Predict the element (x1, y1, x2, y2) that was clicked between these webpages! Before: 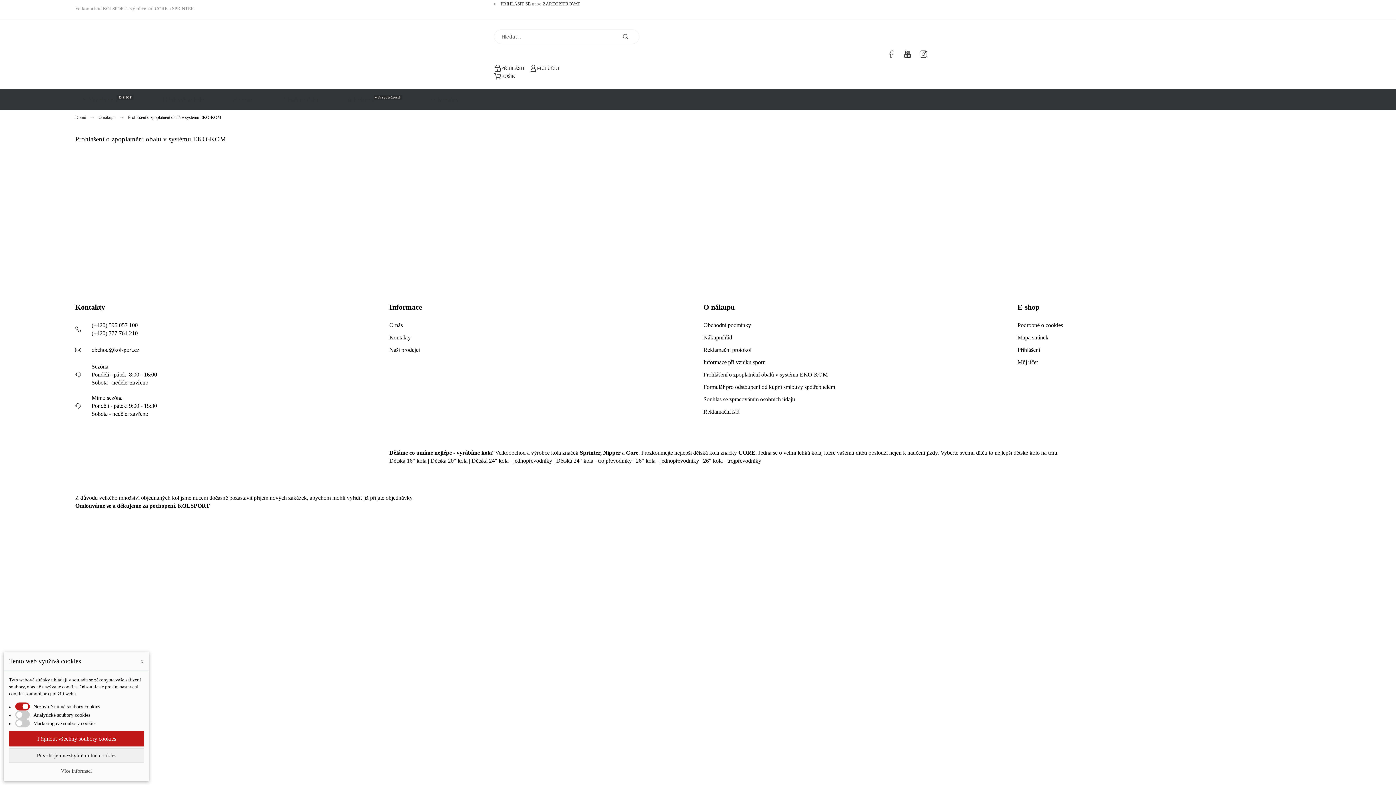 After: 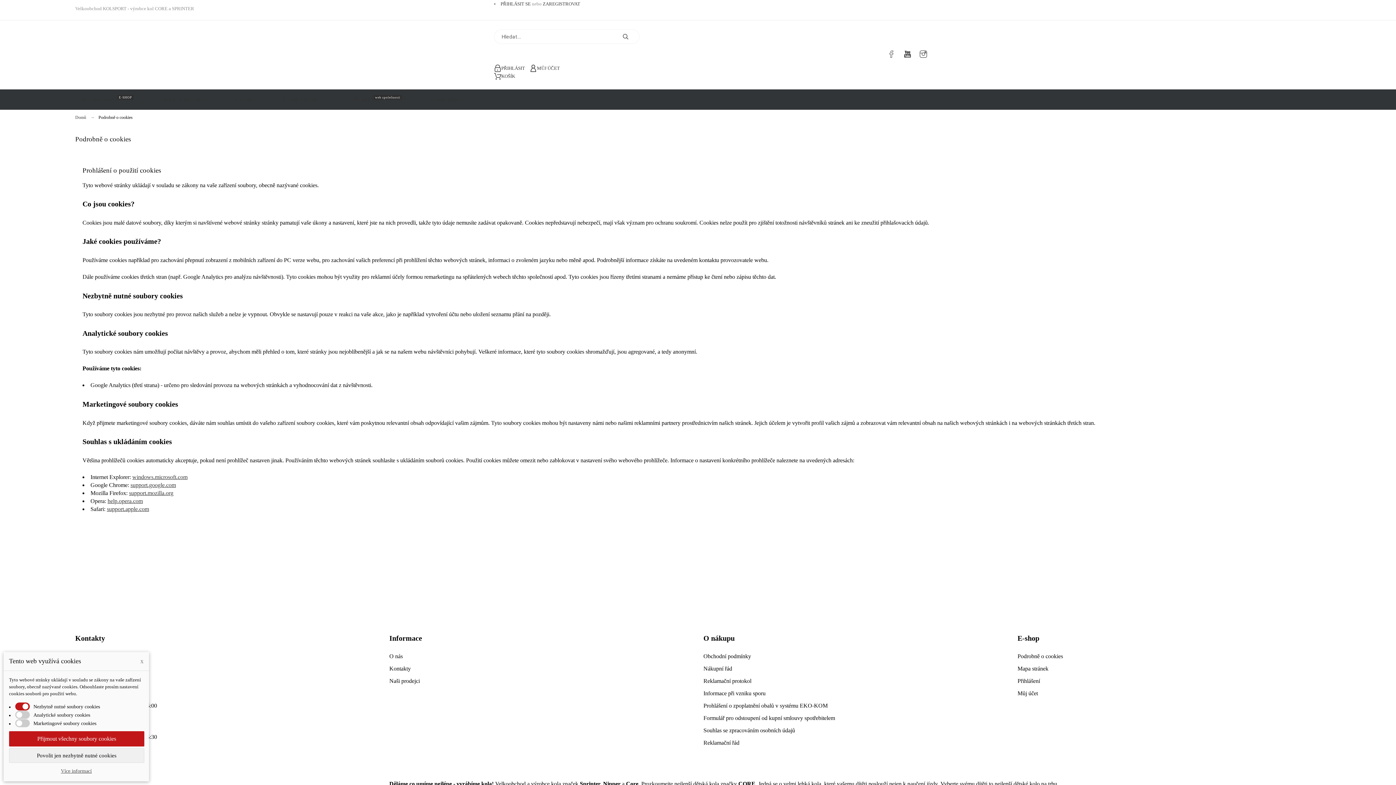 Action: bbox: (1017, 322, 1063, 328) label: Podrobně o cookies